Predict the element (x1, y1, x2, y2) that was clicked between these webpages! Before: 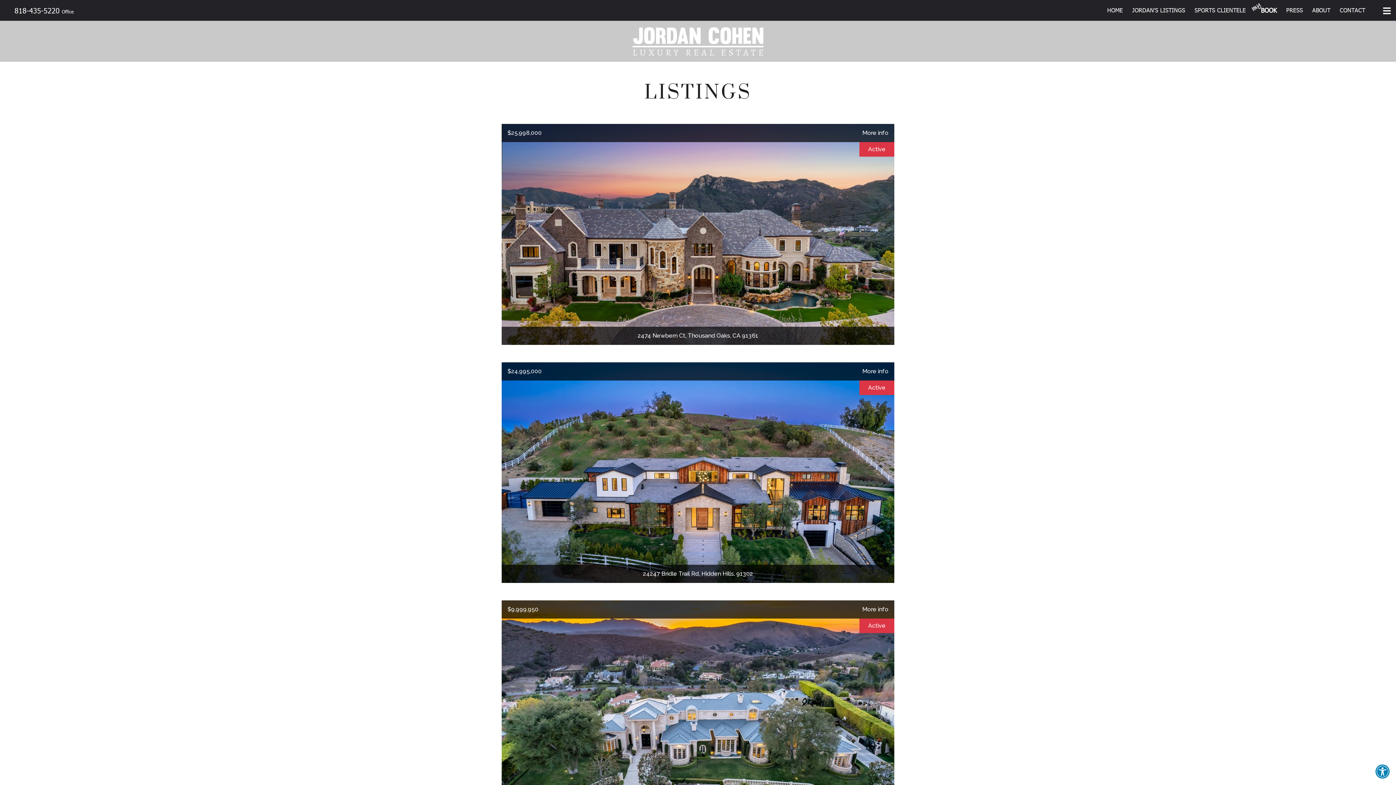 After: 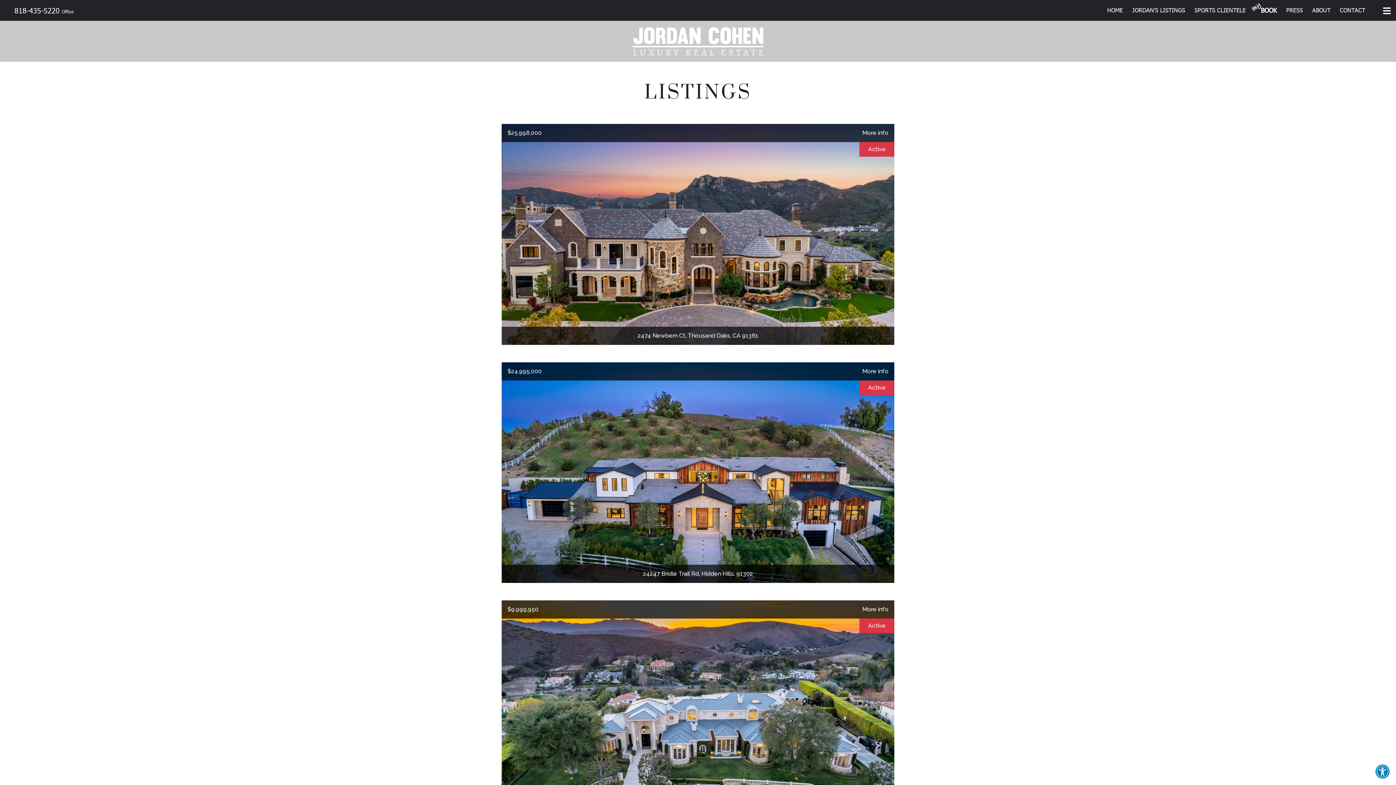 Action: bbox: (8, 5, 73, 14) label: 818-435-5220 Office